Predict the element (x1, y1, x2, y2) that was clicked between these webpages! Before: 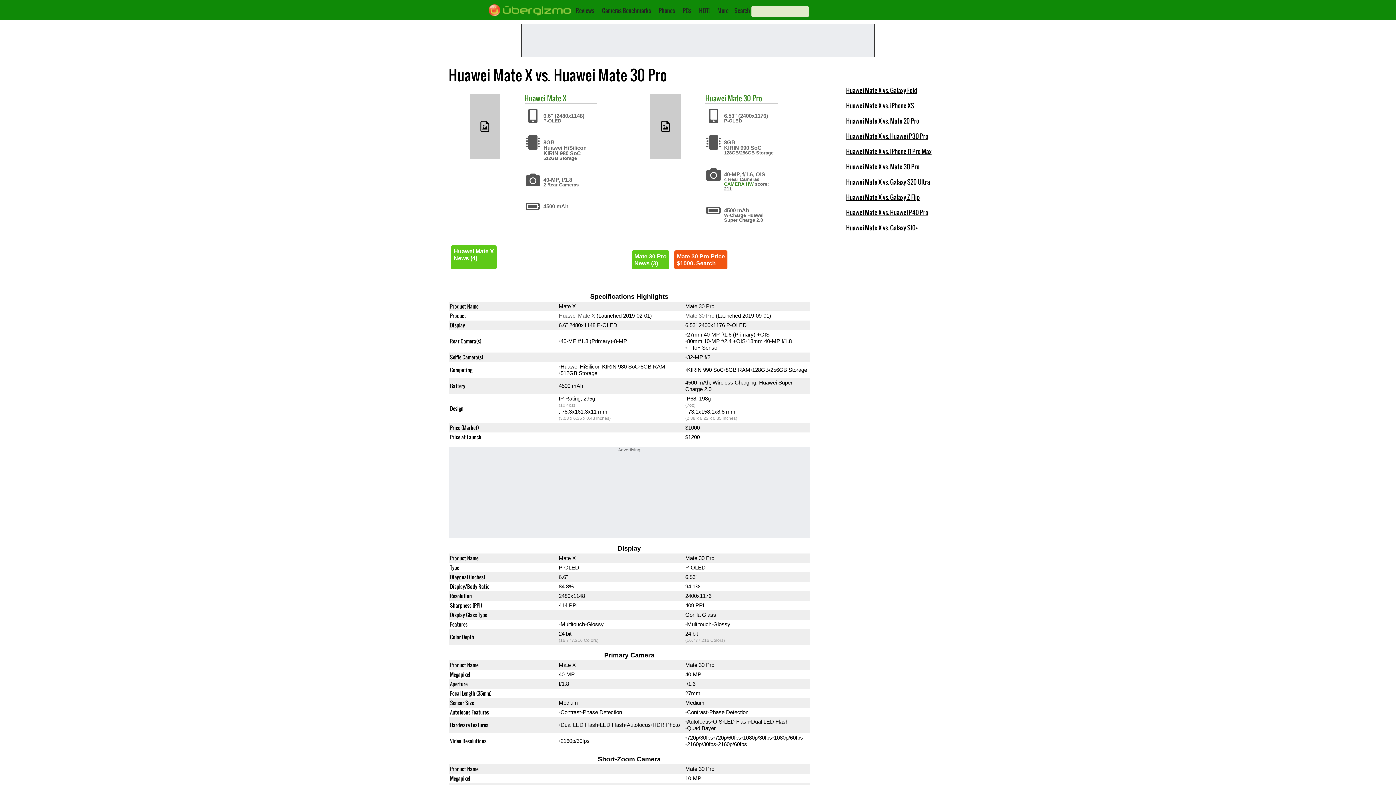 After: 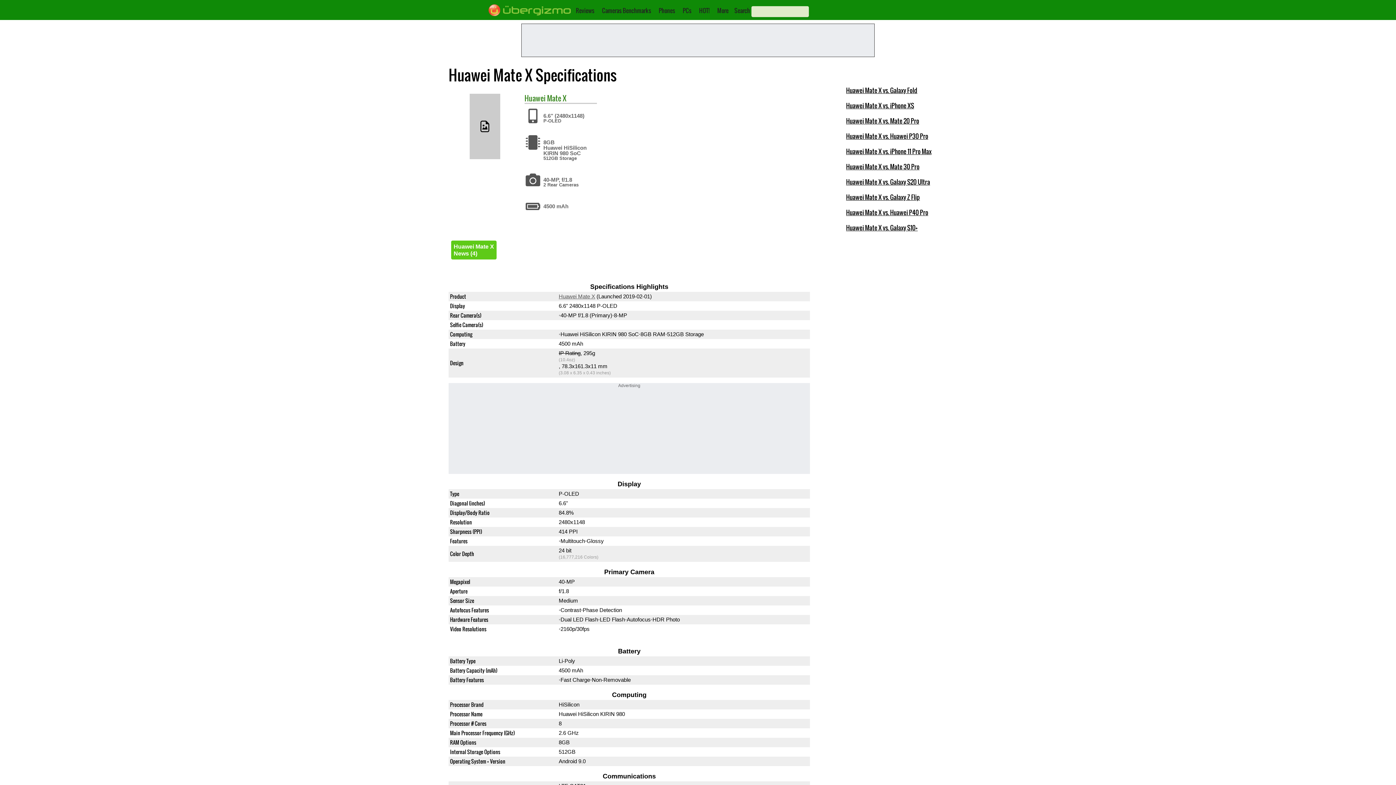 Action: bbox: (547, 92, 566, 103) label: Mate X